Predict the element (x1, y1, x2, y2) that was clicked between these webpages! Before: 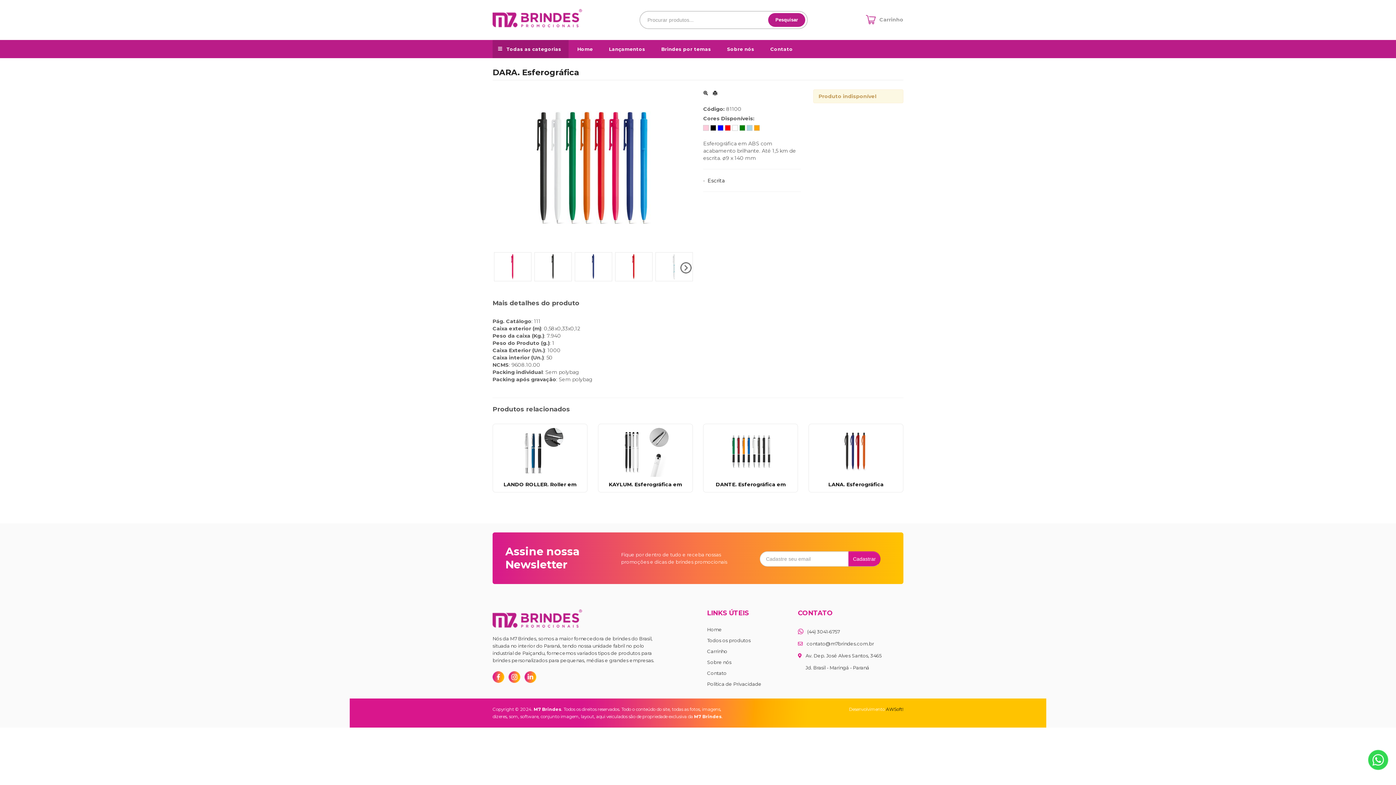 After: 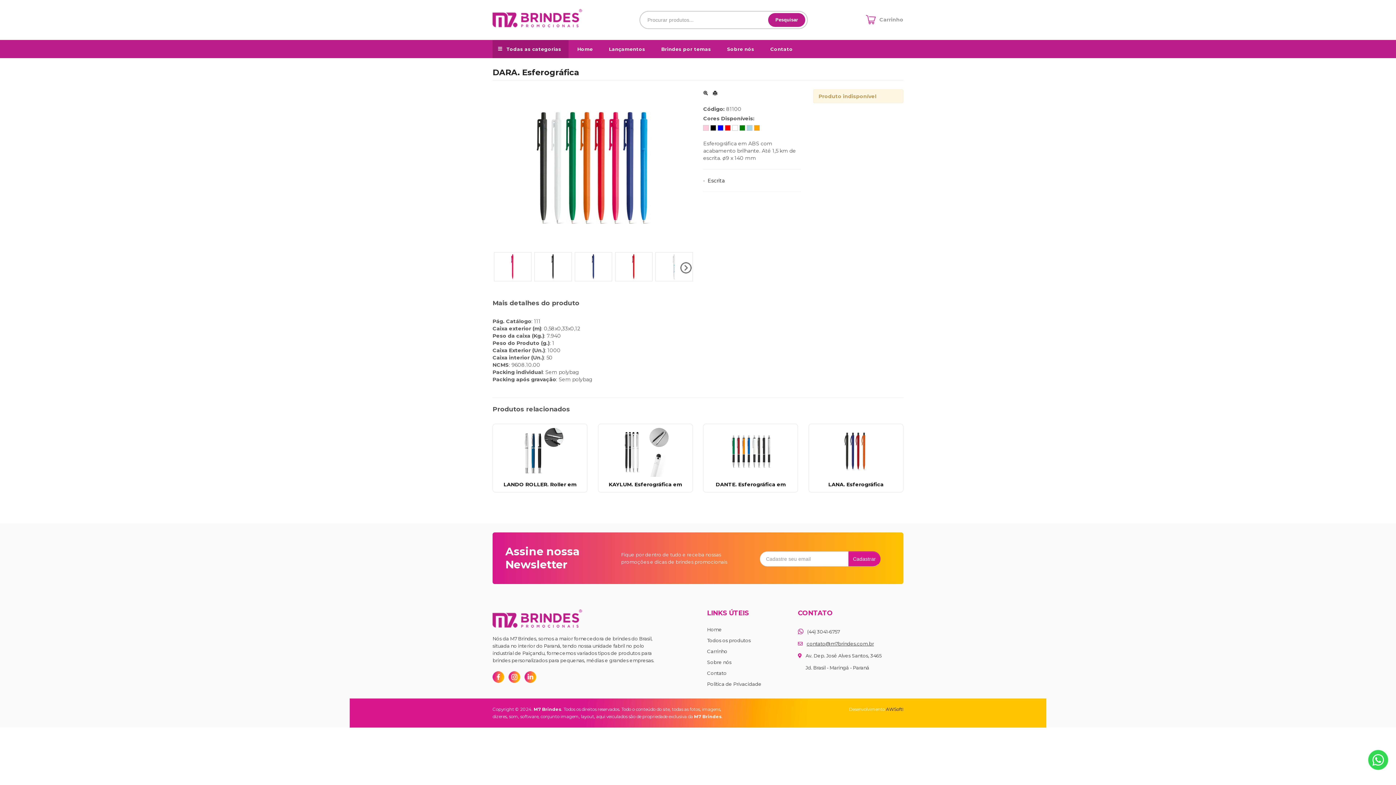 Action: label: contato@m7brindes.com.br bbox: (806, 641, 874, 646)